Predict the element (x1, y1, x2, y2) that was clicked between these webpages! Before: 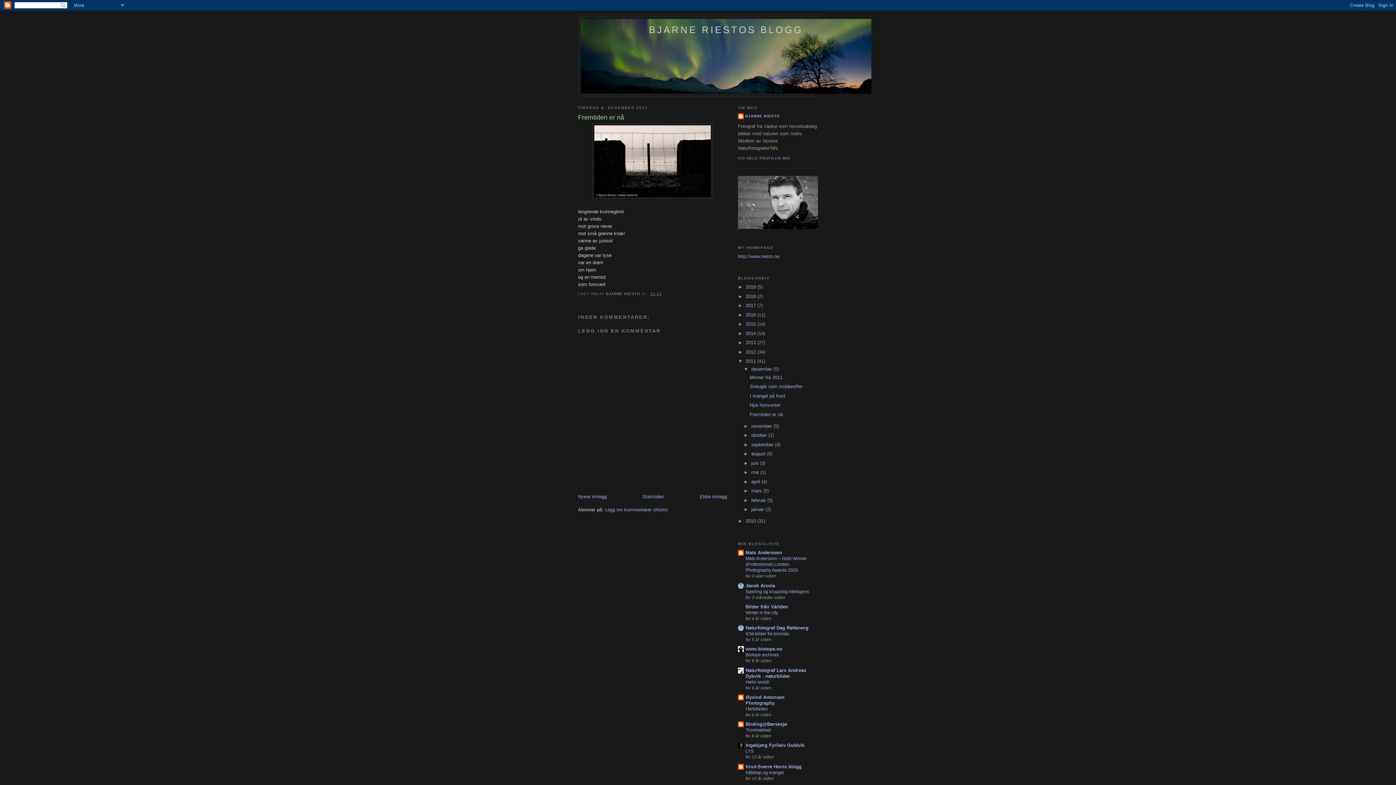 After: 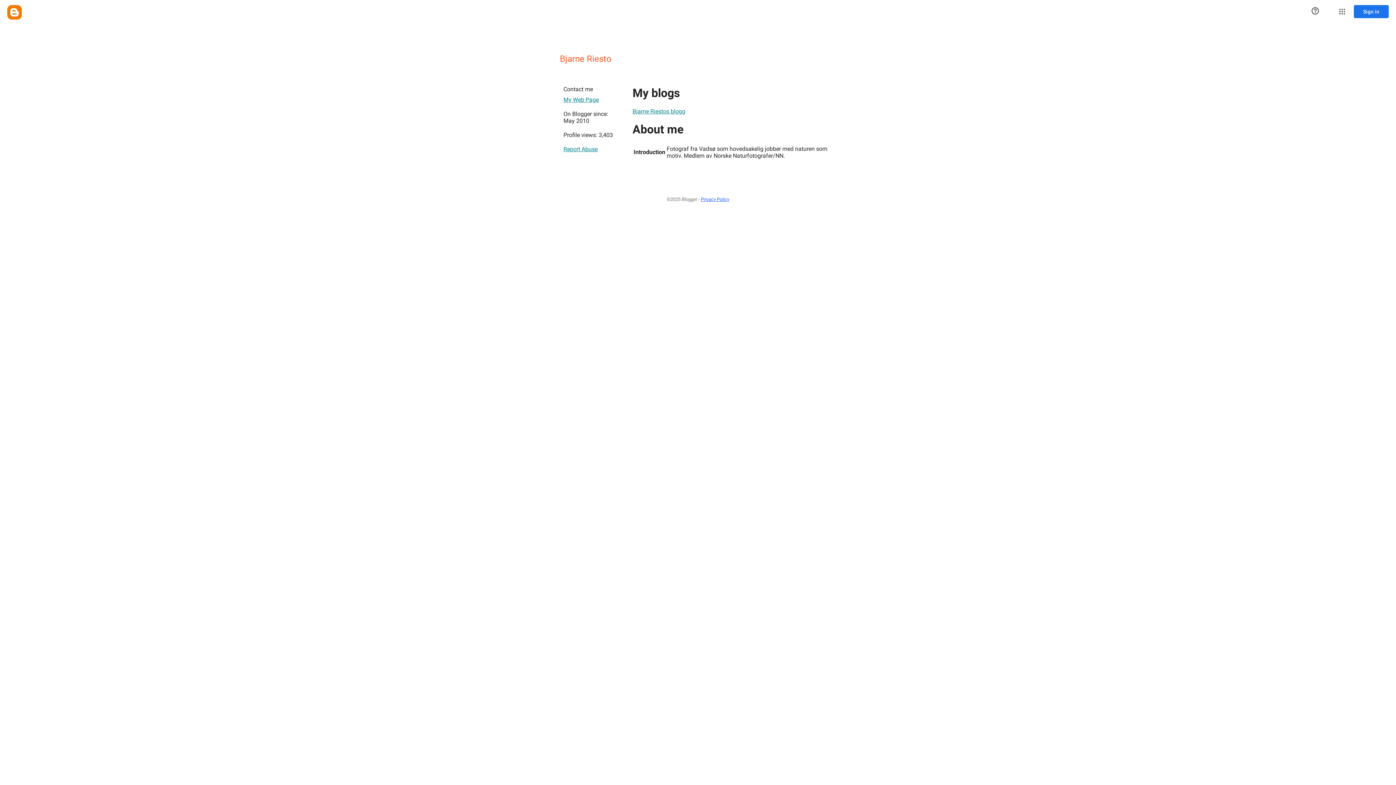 Action: label: VIS HELE PROFILEN MIN bbox: (738, 156, 790, 160)